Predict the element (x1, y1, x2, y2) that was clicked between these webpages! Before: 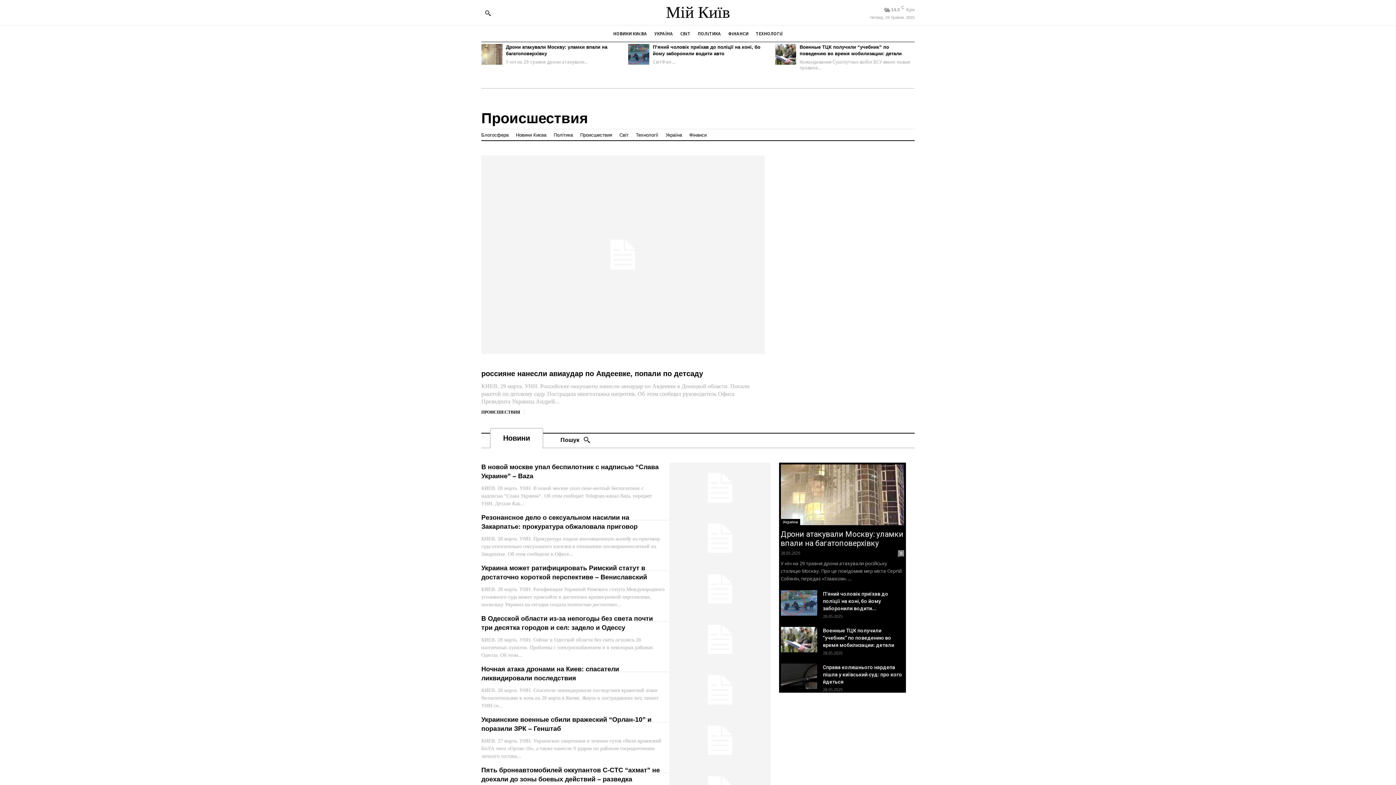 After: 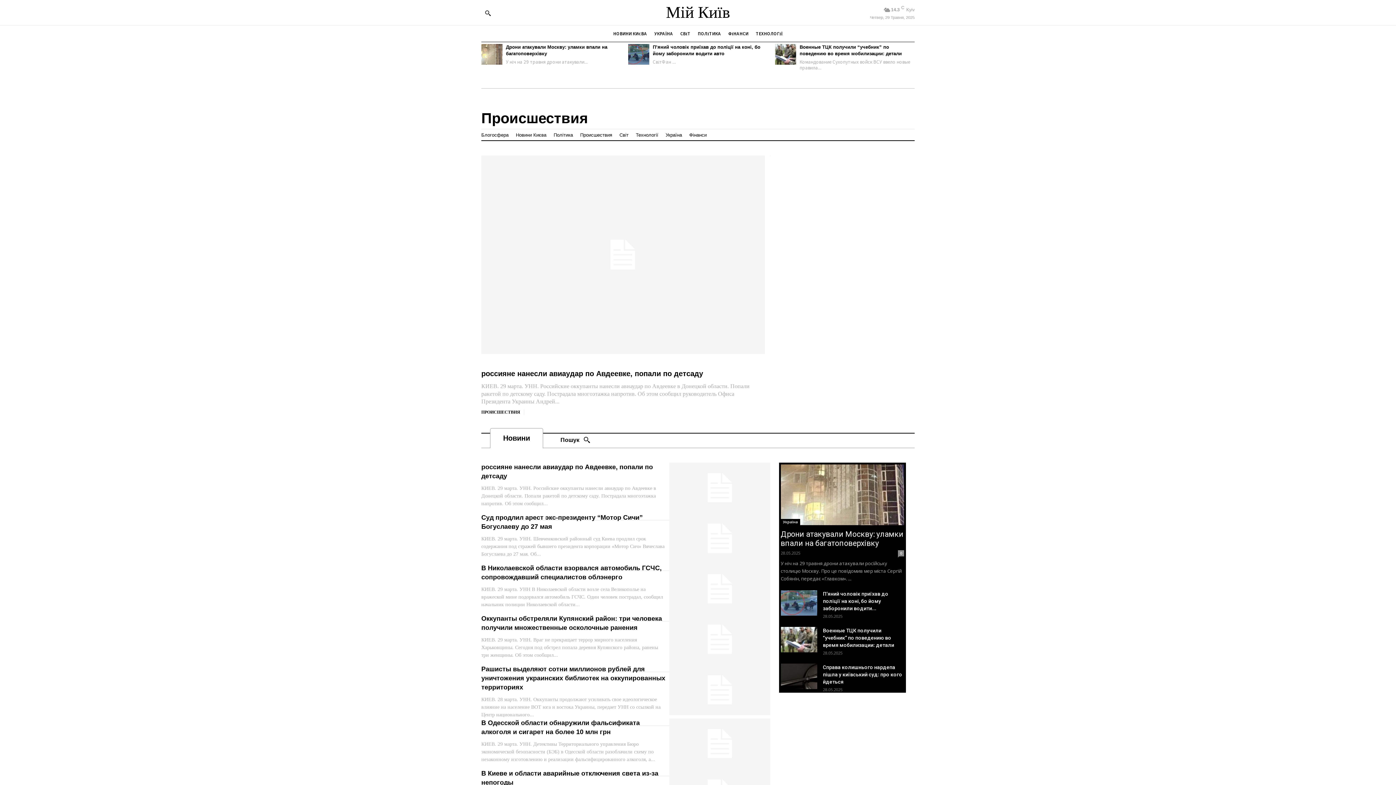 Action: bbox: (481, 409, 524, 414) label: ПРОИСШЕСТВИЯ